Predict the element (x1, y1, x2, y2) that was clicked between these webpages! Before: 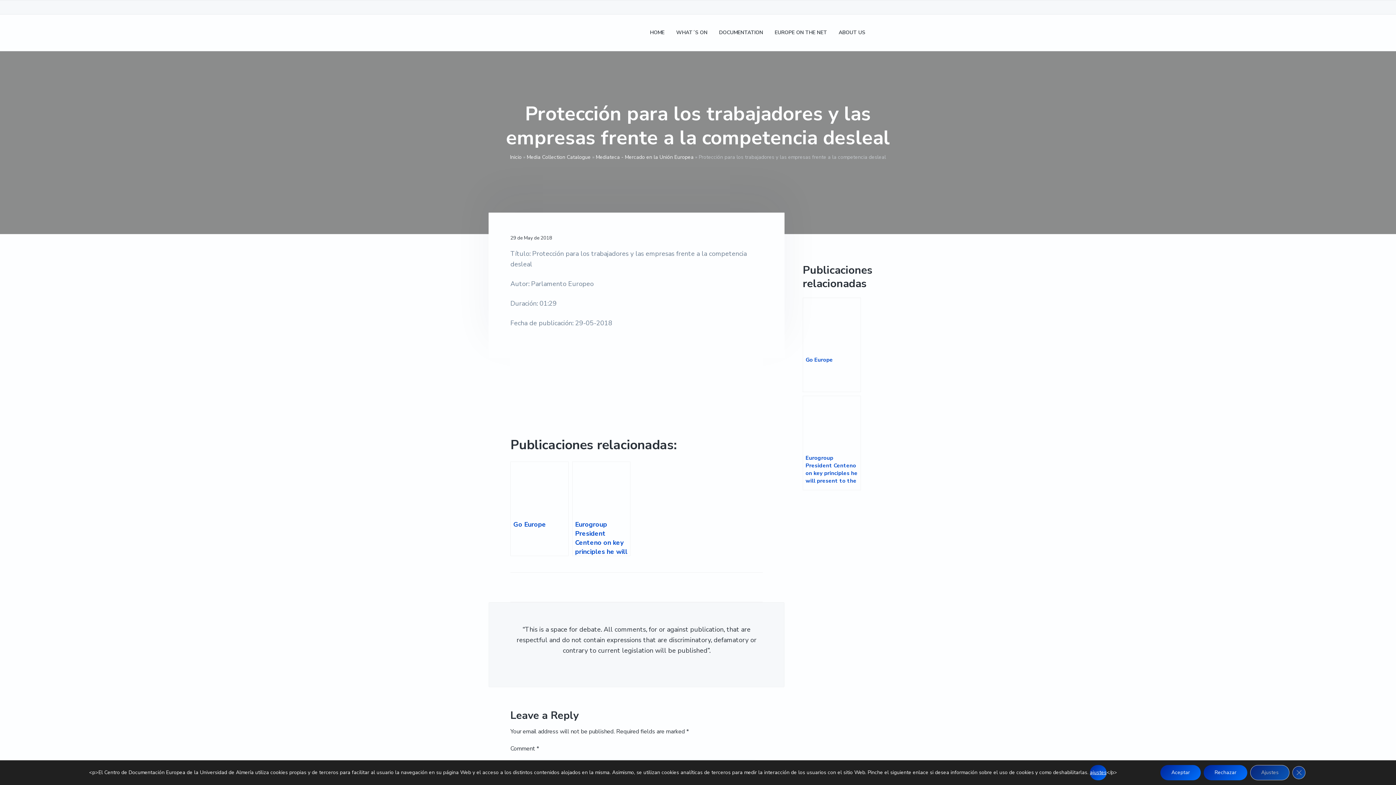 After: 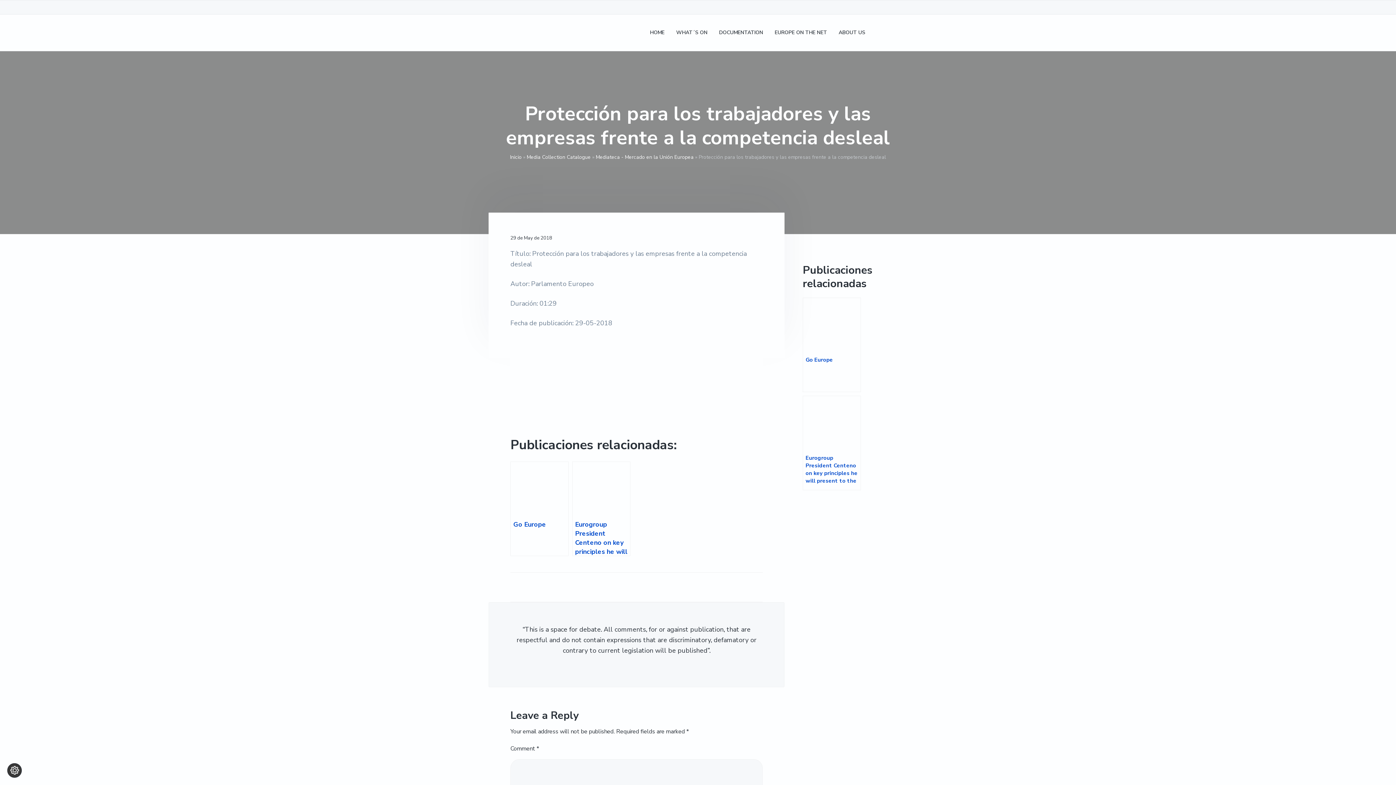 Action: label: Close GDPR Cookie Banner bbox: (1292, 766, 1305, 779)